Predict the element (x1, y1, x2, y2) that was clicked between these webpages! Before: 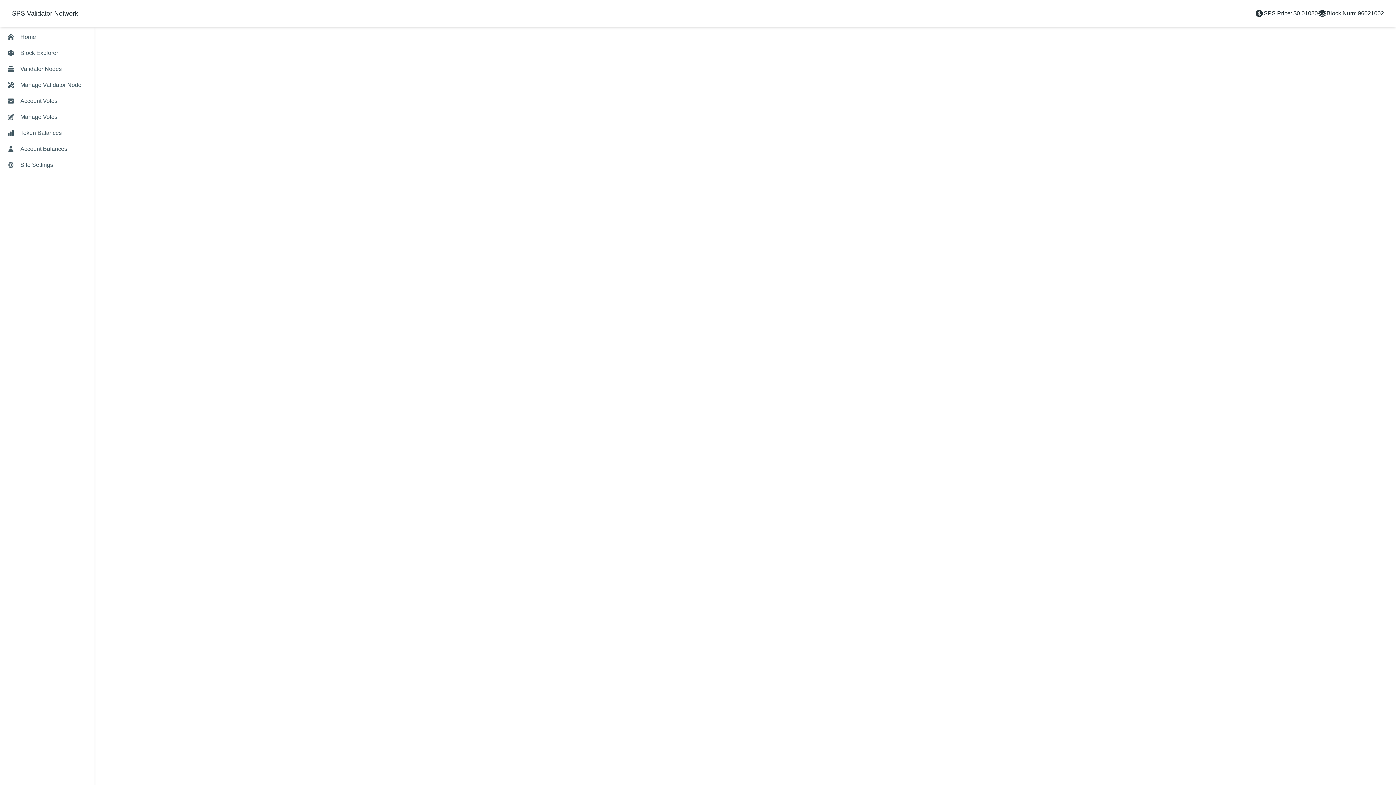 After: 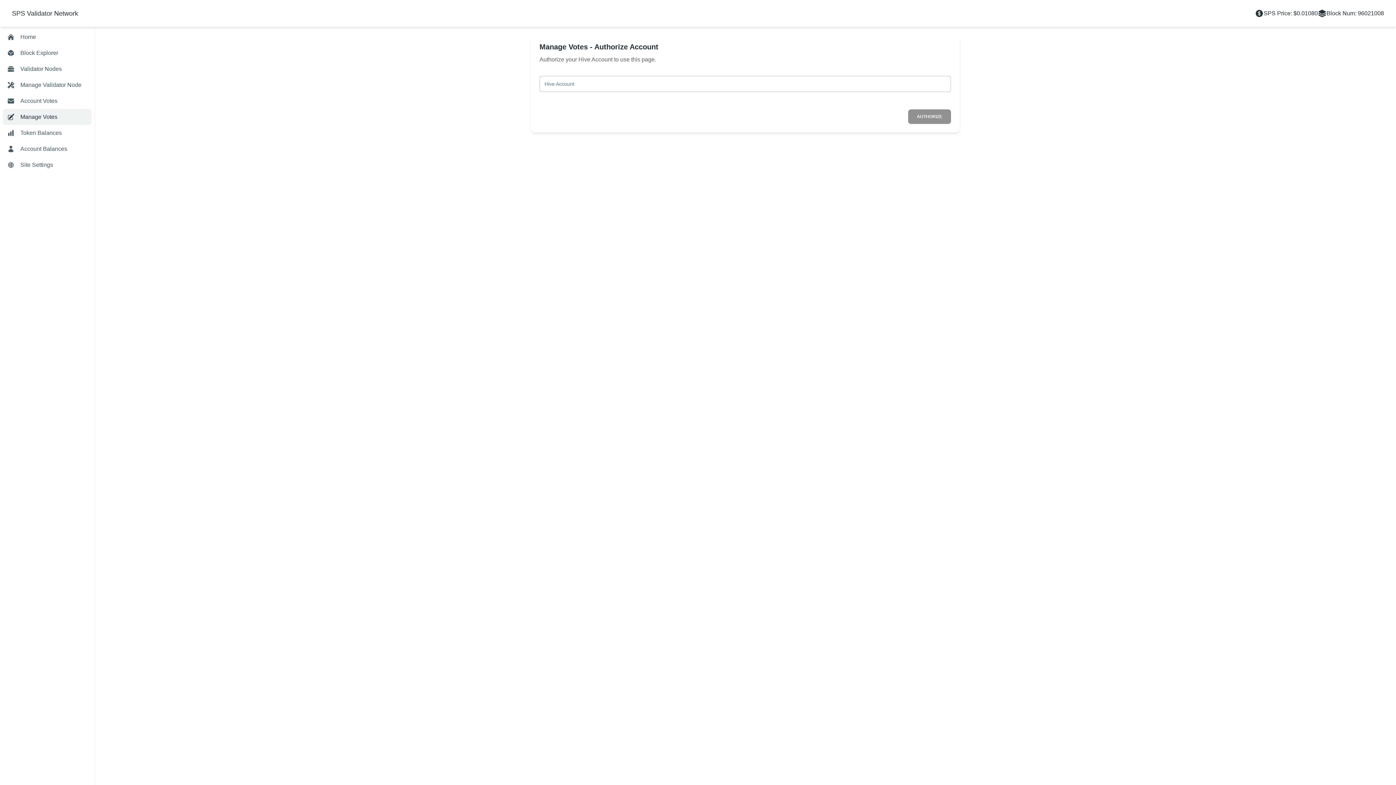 Action: label: Manage Votes bbox: (2, 109, 91, 125)